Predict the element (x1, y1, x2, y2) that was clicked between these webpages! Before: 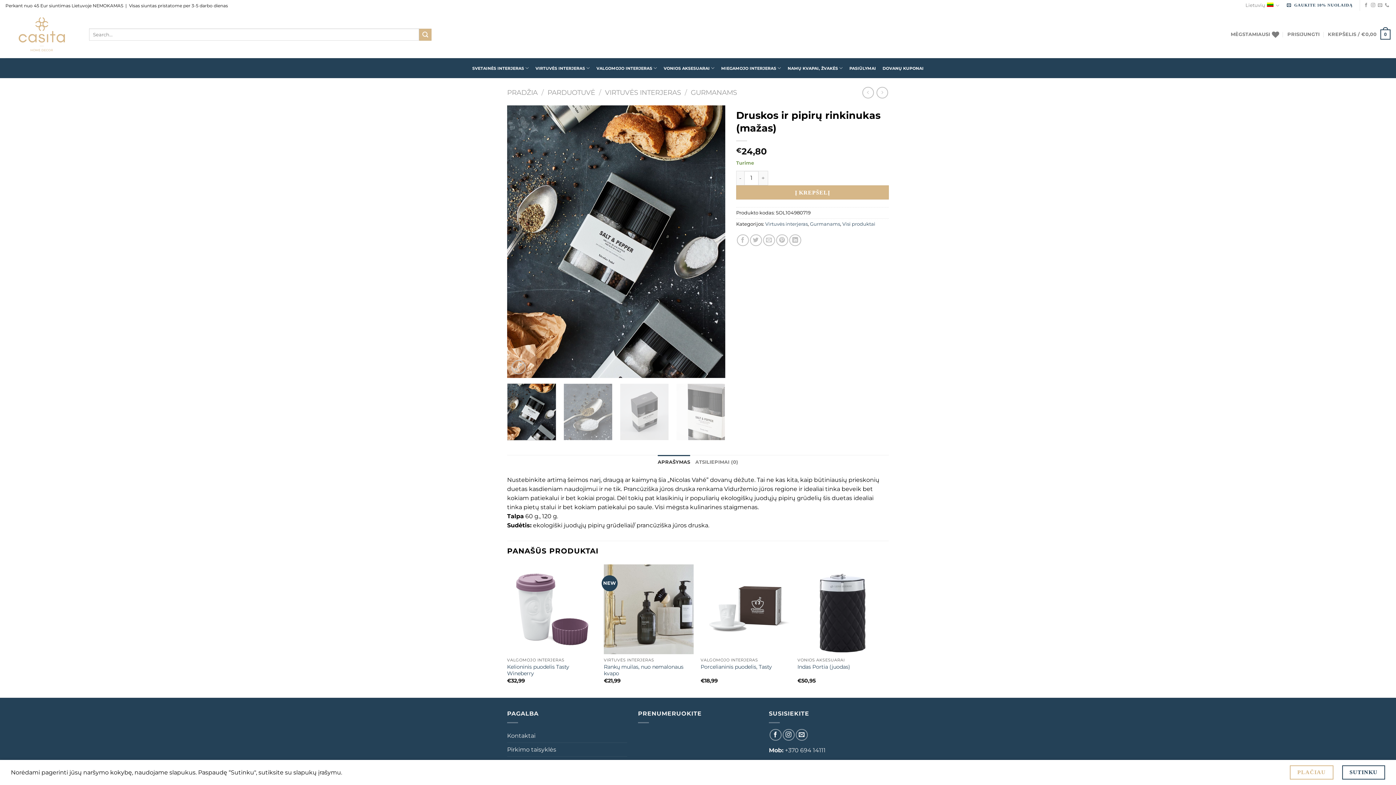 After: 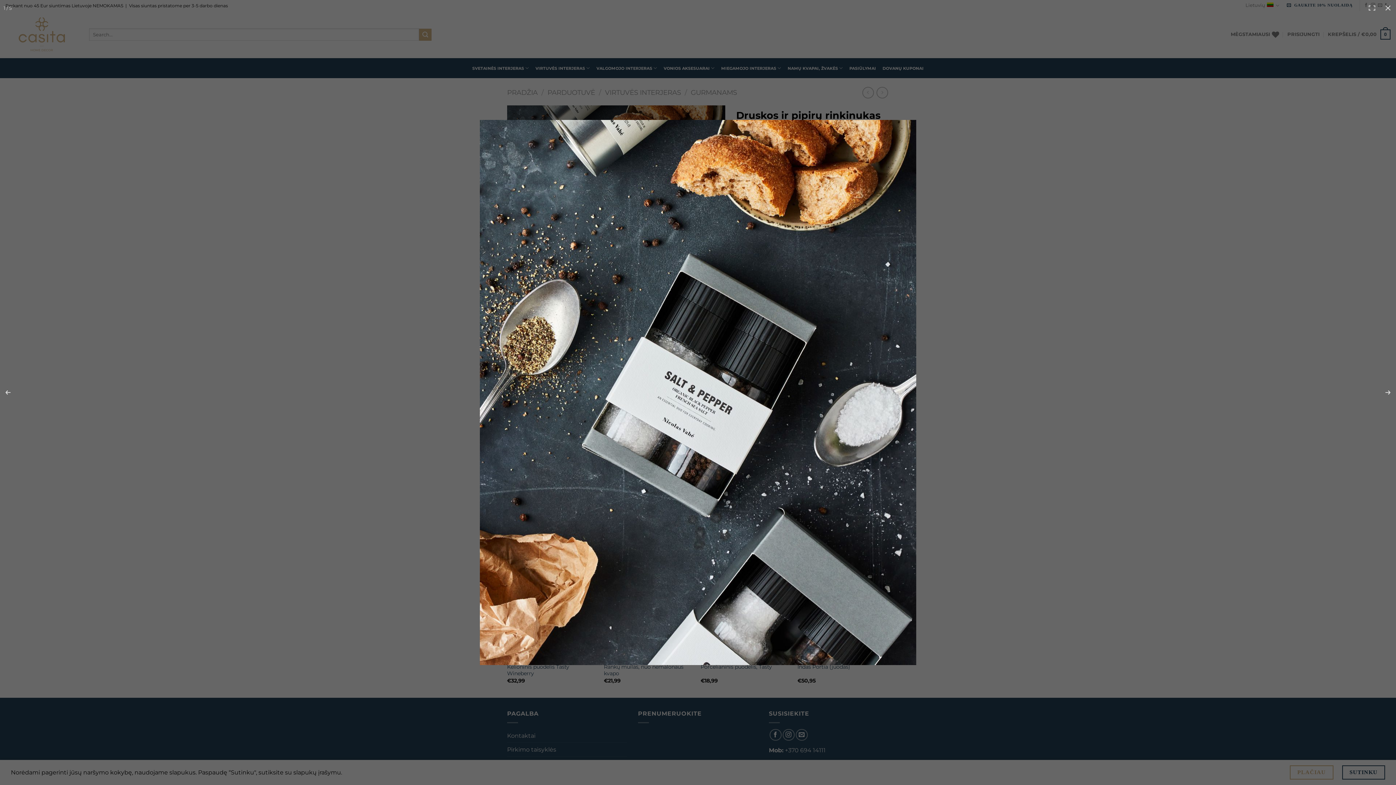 Action: bbox: (507, 237, 725, 244)